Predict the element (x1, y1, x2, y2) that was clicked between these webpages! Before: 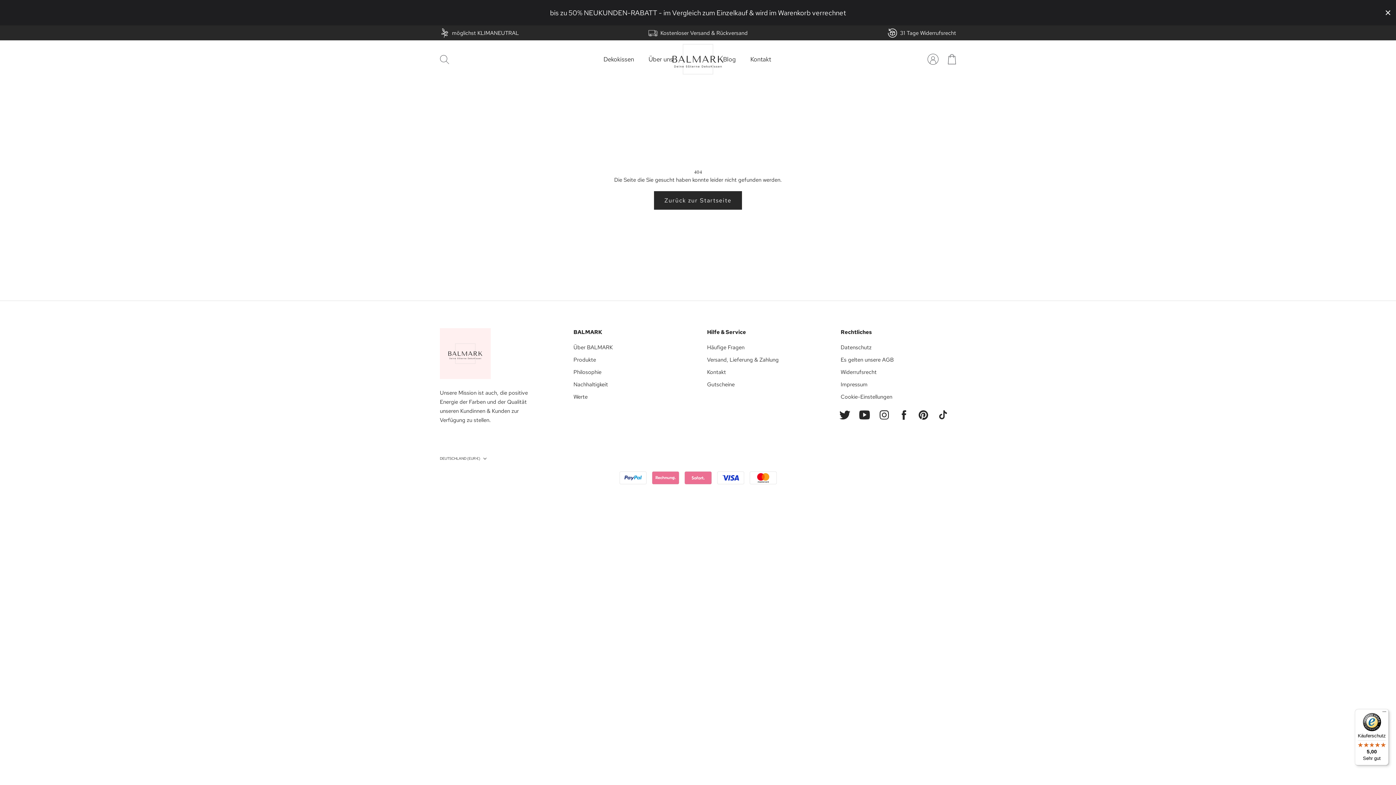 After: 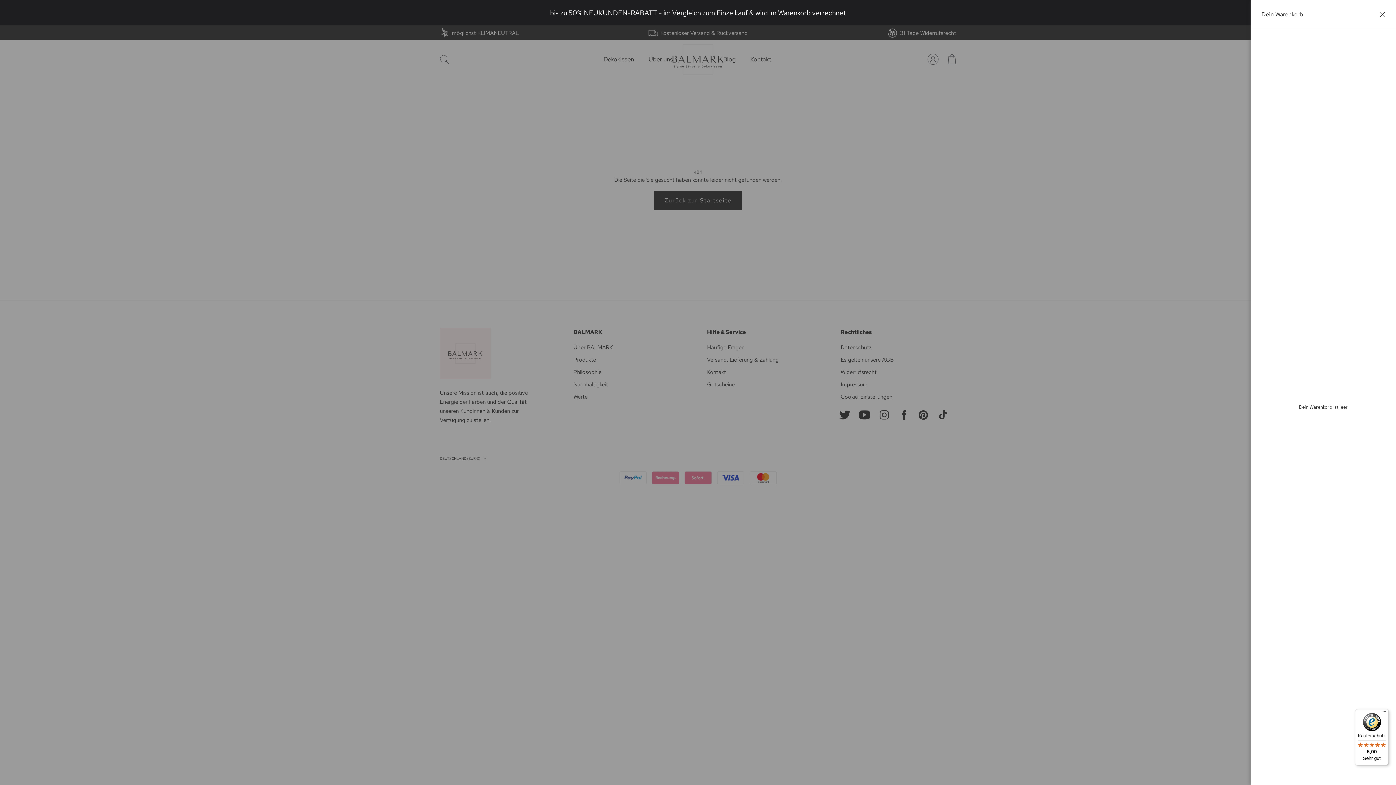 Action: label: Warenkorb öffnen bbox: (947, 54, 956, 64)